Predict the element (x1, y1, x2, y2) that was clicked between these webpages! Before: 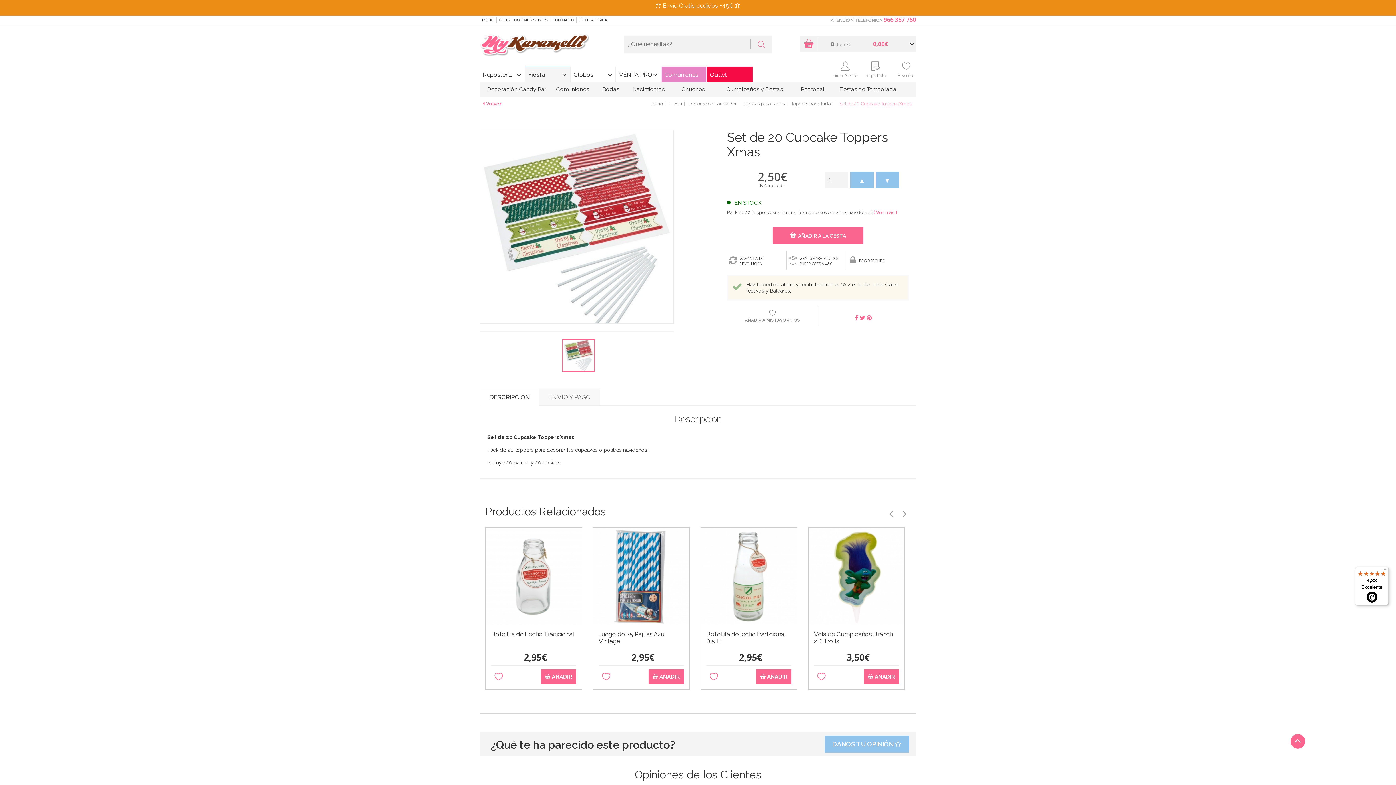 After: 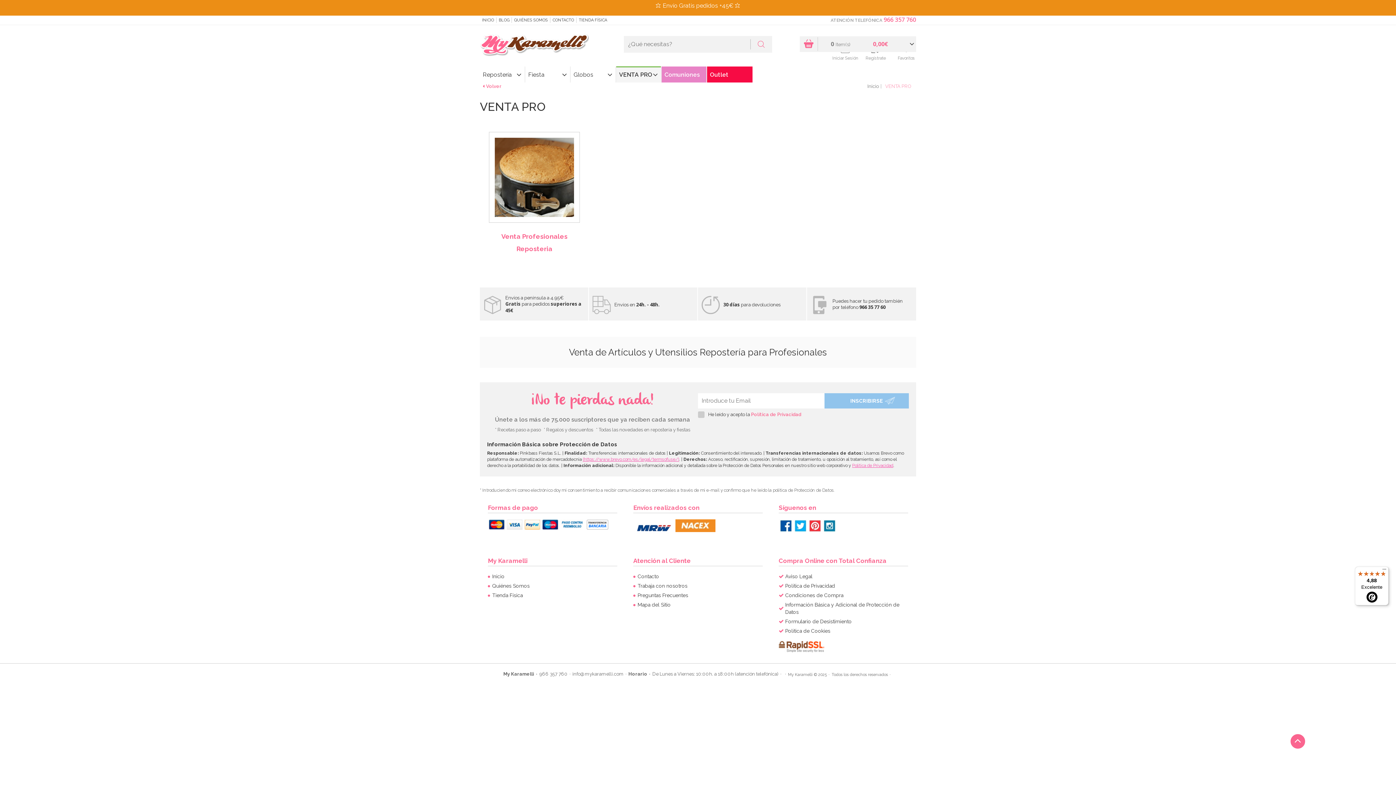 Action: bbox: (616, 66, 661, 82) label: VENTA PRO